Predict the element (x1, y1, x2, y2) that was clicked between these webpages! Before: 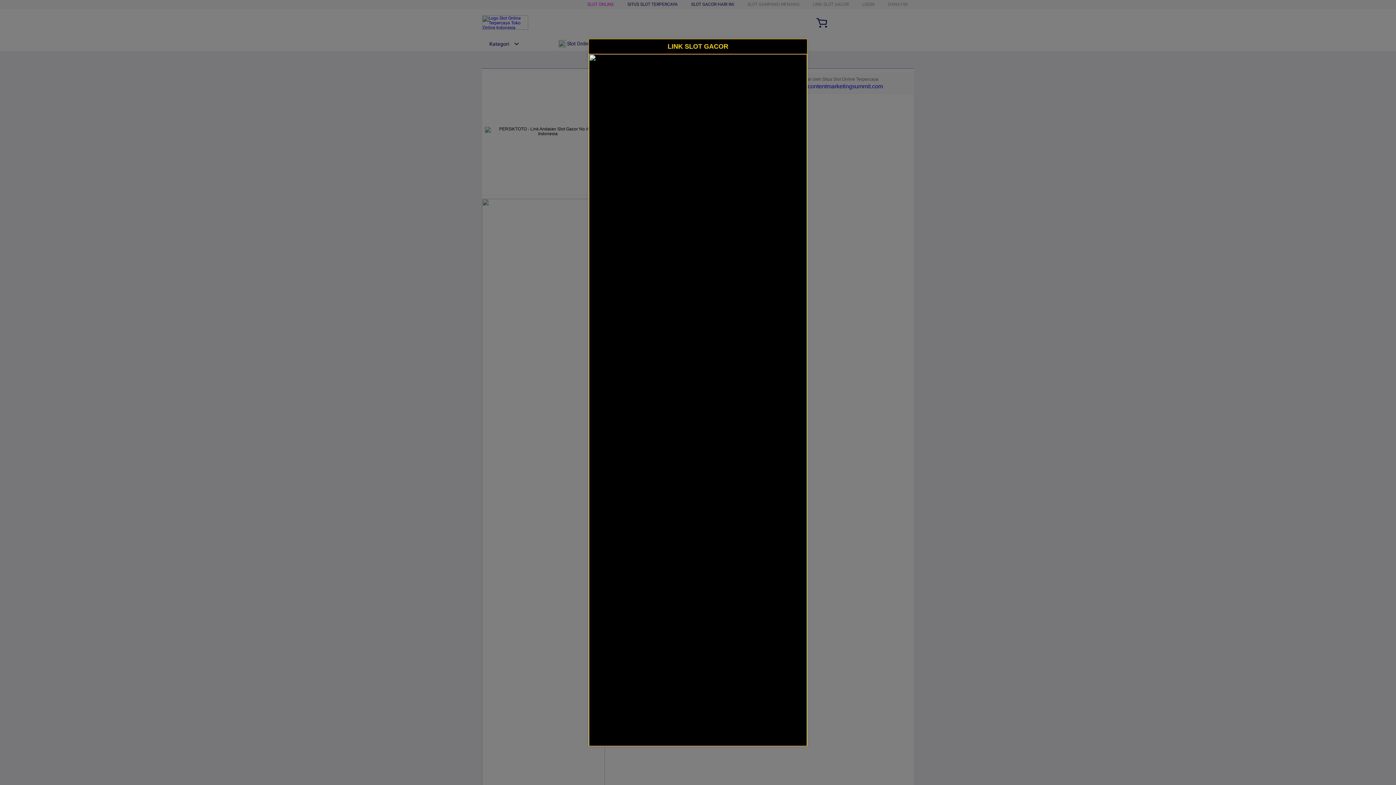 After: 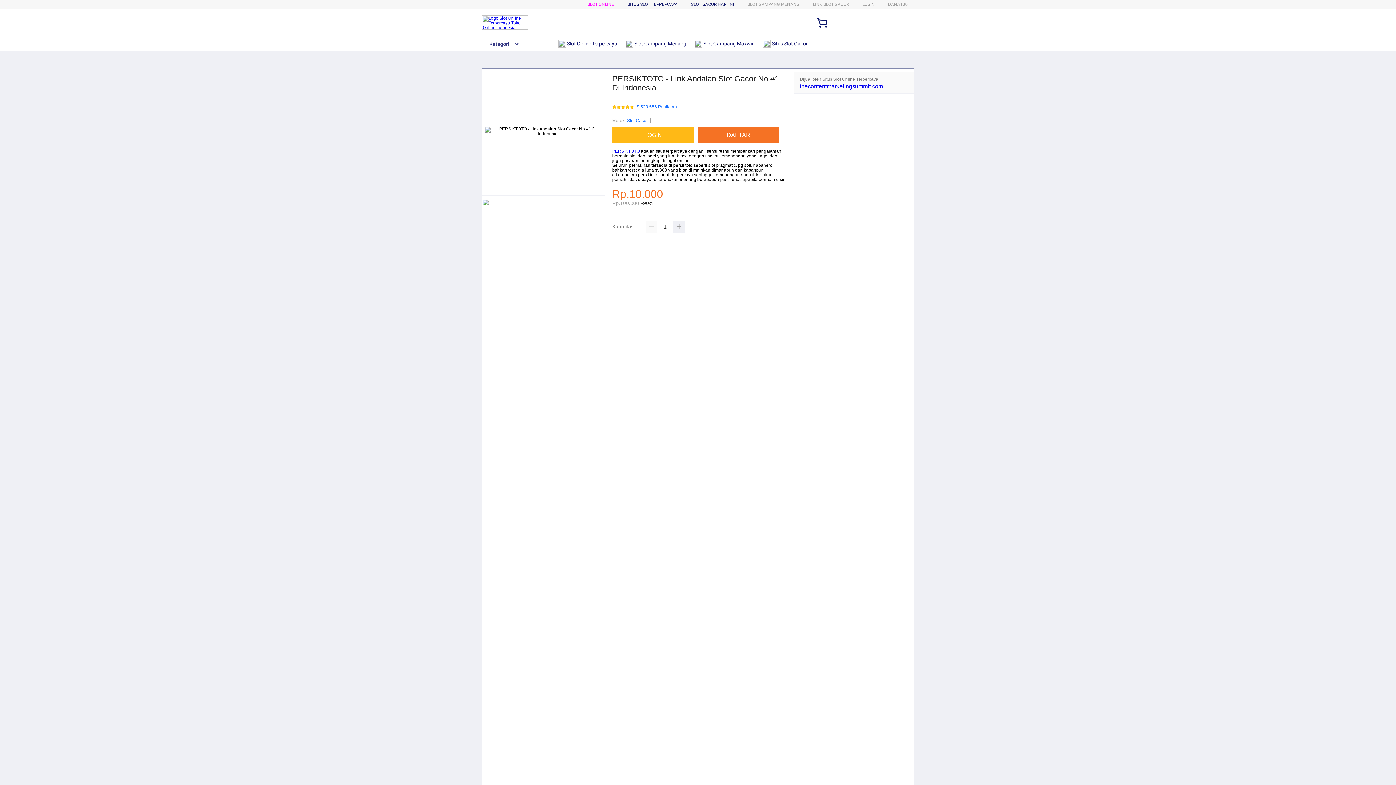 Action: label: × bbox: (798, 42, 803, 52)